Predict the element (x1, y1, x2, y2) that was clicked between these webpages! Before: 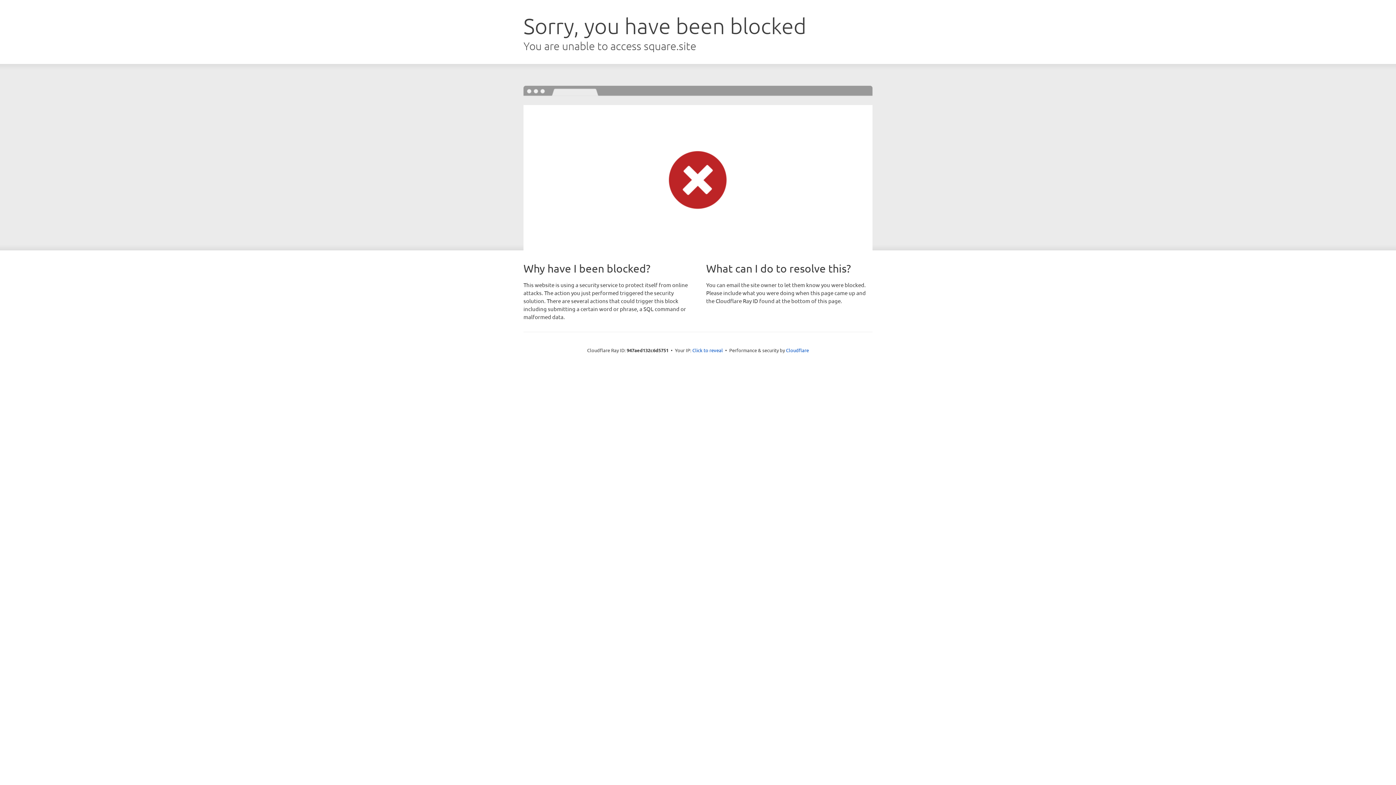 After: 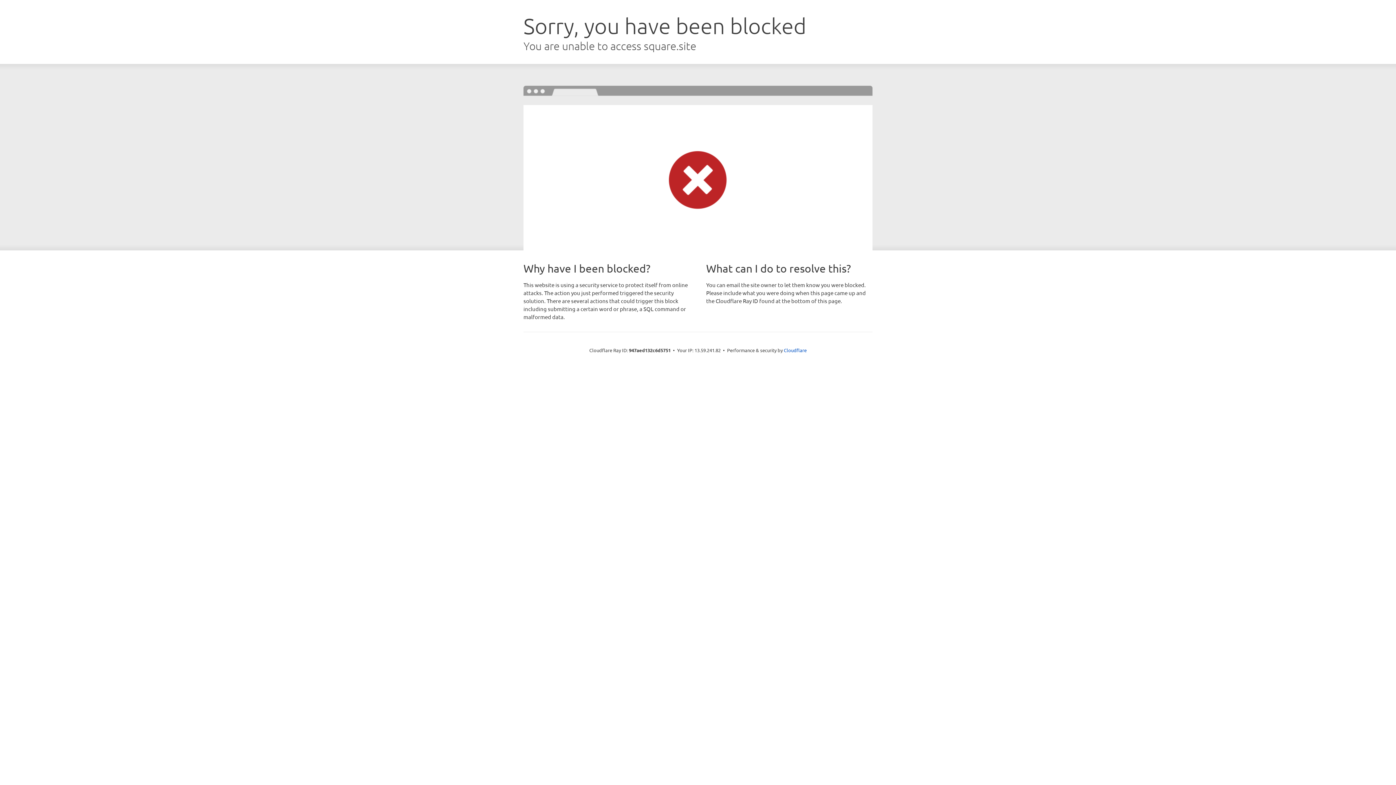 Action: label: Click to reveal bbox: (692, 346, 723, 353)